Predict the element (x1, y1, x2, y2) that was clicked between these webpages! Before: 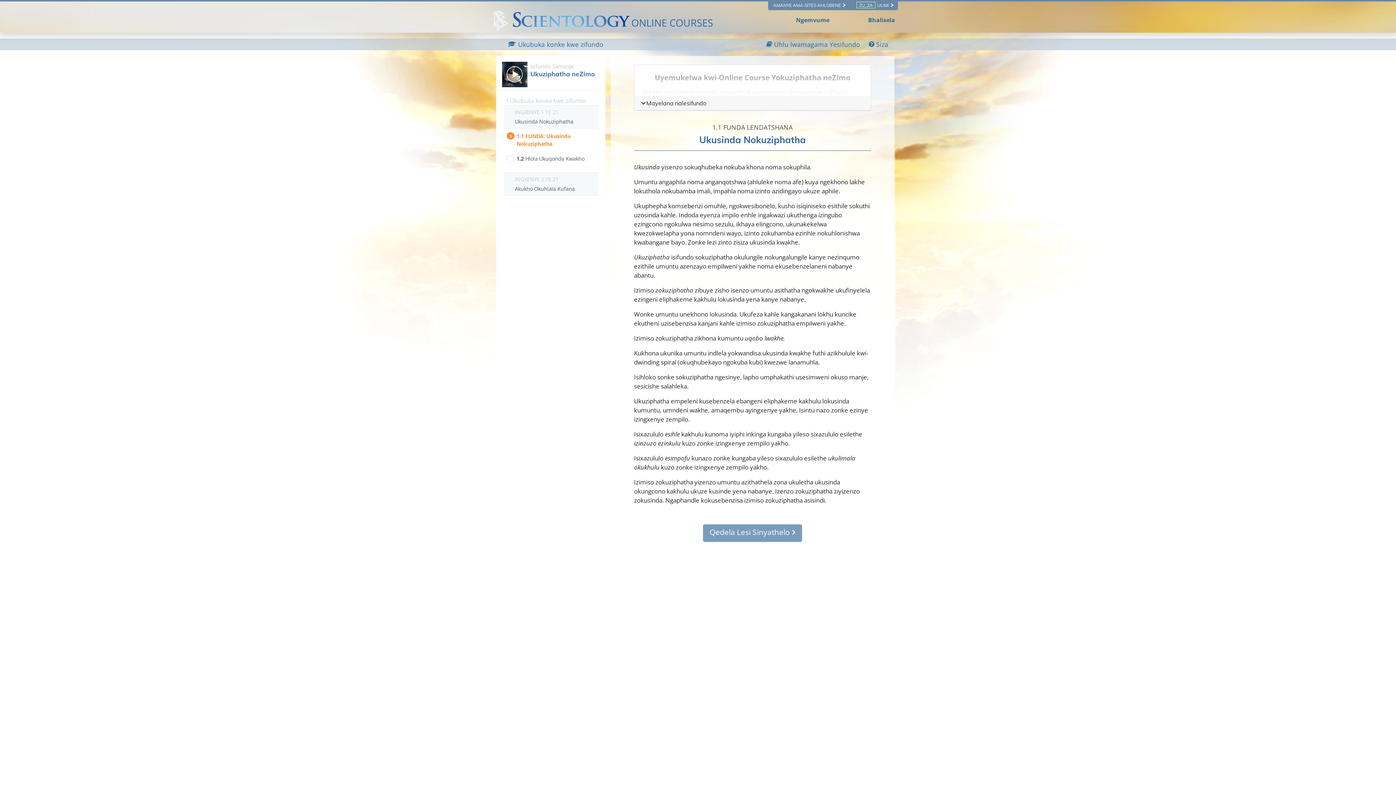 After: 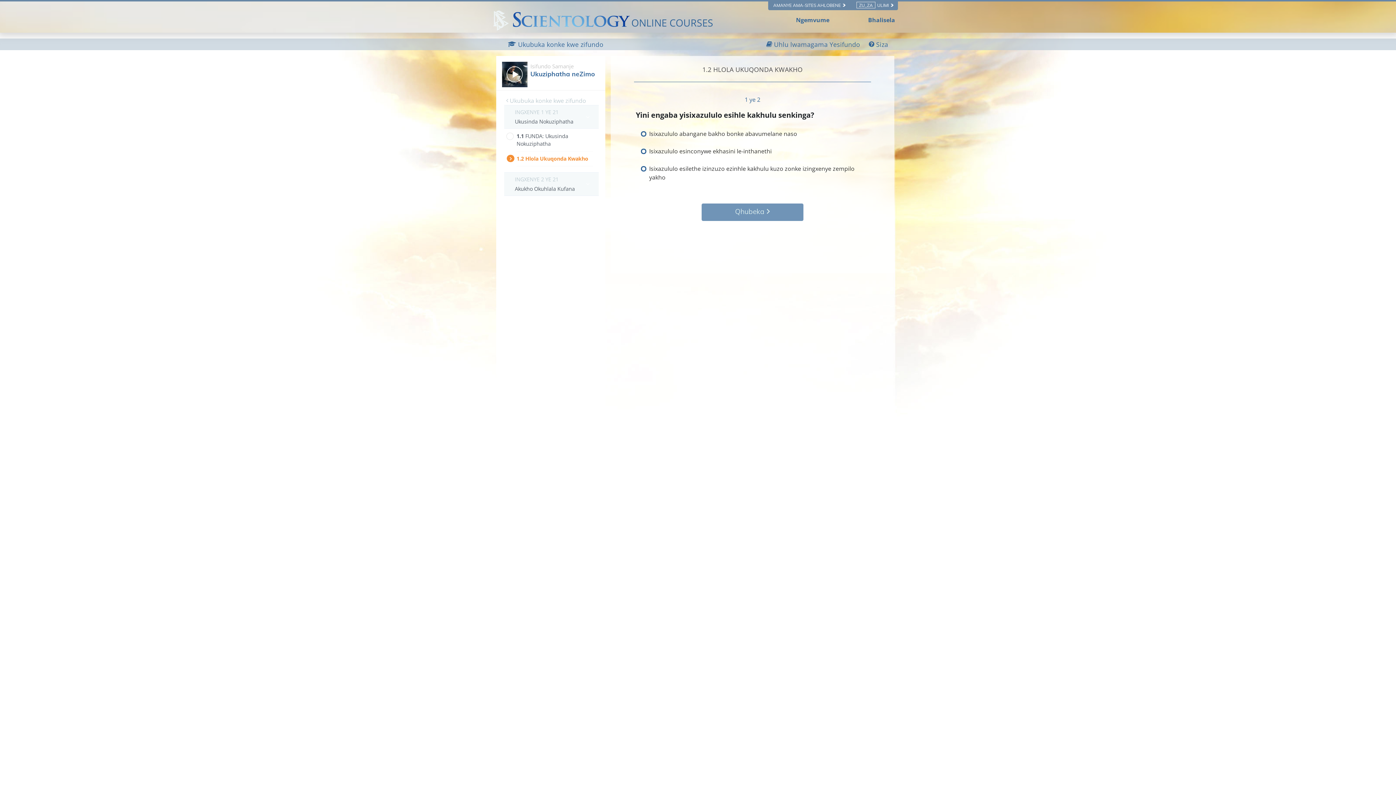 Action: bbox: (516, 153, 593, 164) label: 1.‎2 Hlola Ukuqonda Kwakho